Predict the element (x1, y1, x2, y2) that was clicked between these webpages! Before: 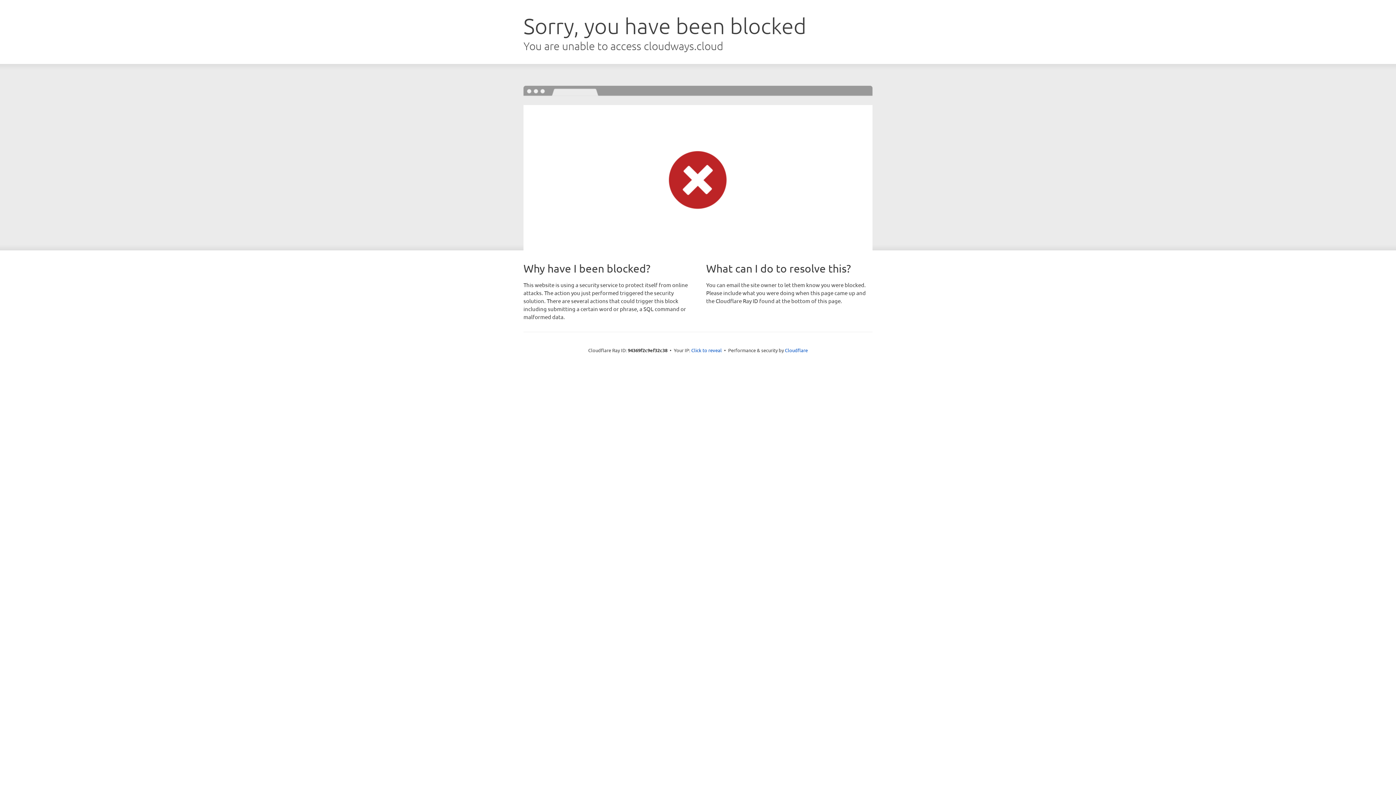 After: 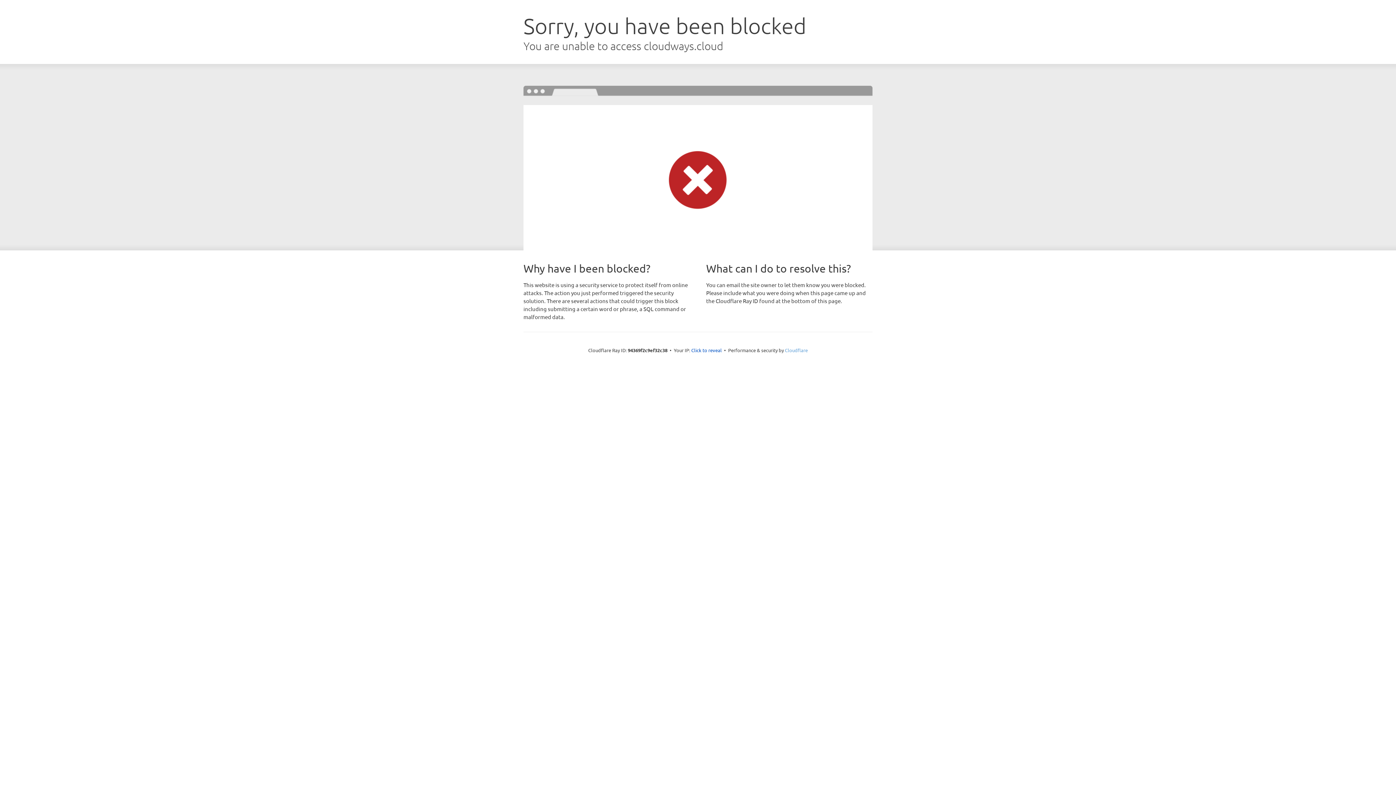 Action: label: Cloudflare bbox: (785, 347, 808, 353)